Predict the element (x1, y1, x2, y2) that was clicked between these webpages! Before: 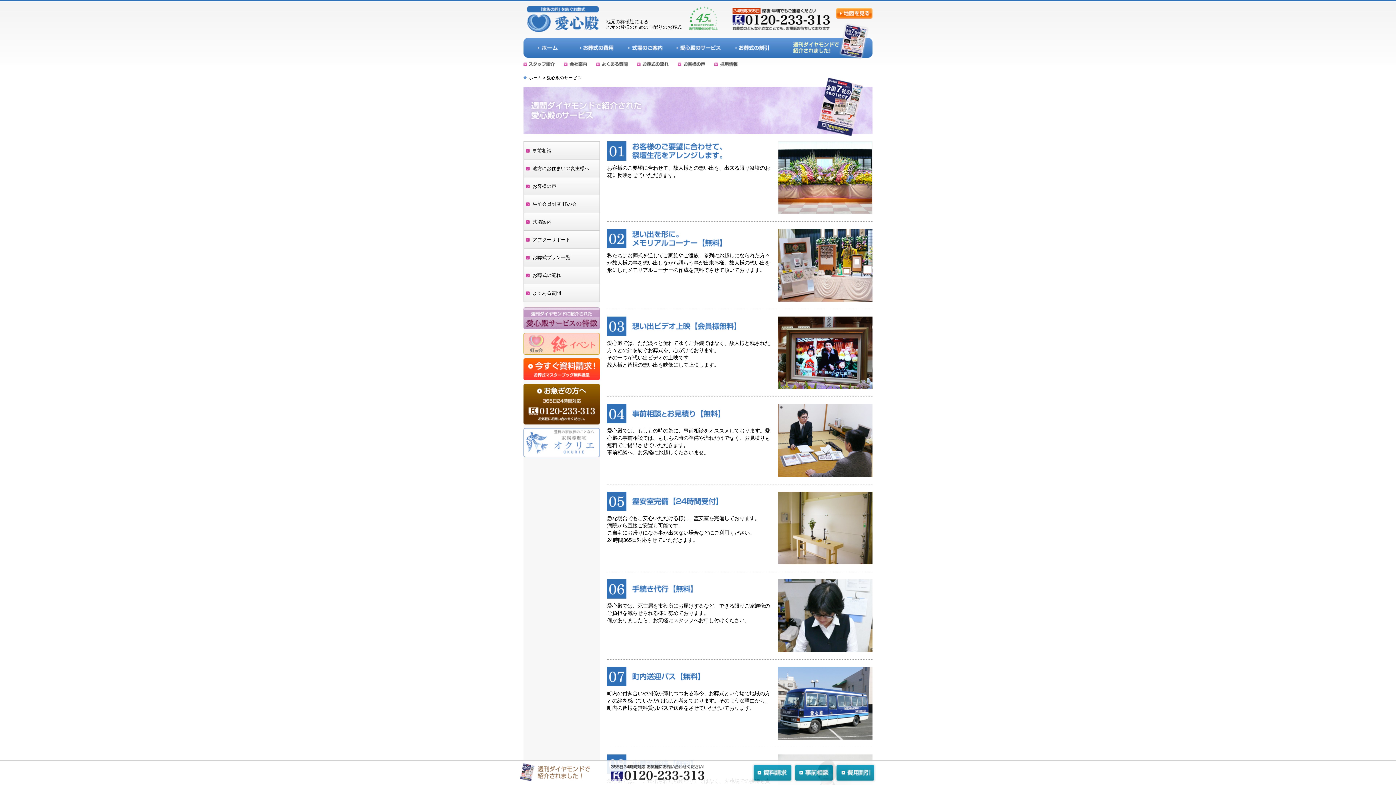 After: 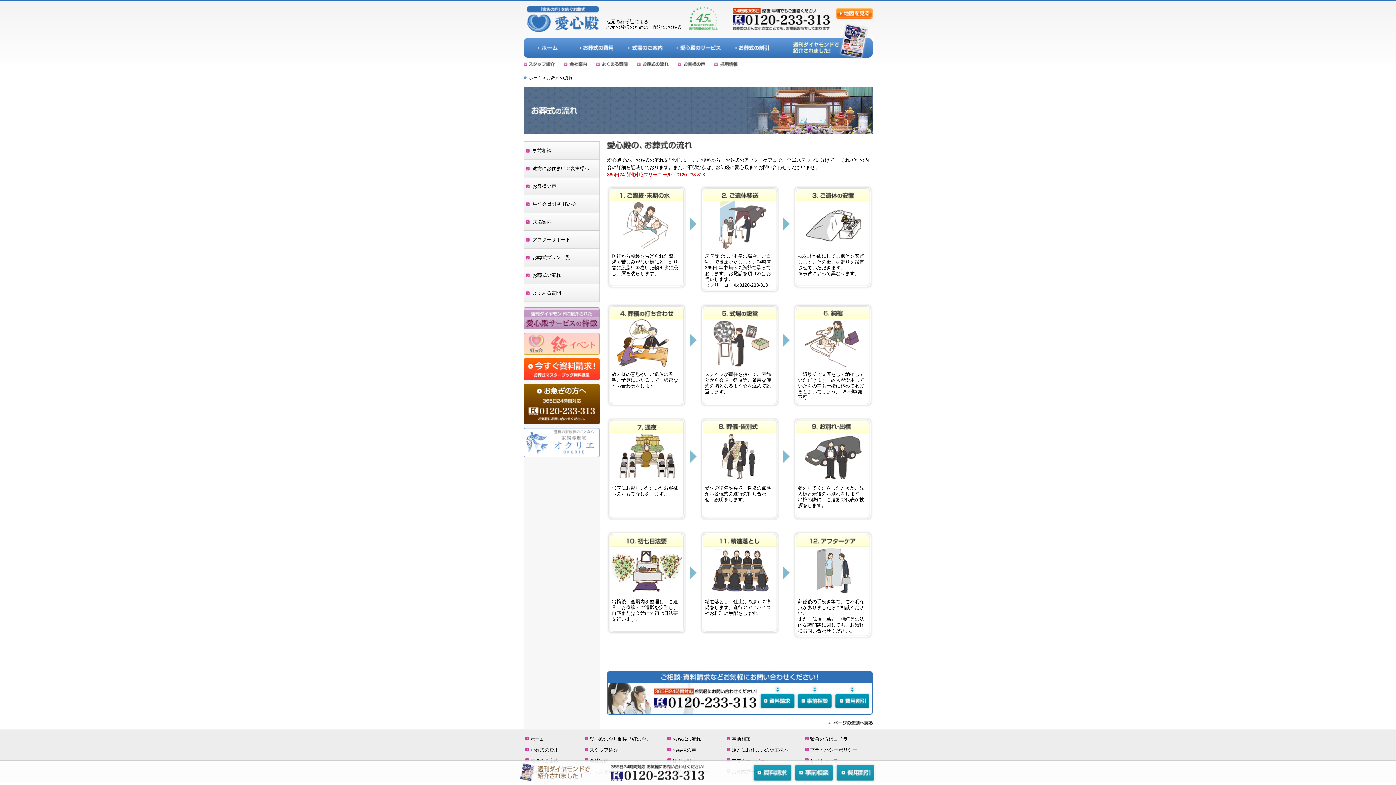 Action: label: お葬式の流れ bbox: (523, 266, 600, 284)